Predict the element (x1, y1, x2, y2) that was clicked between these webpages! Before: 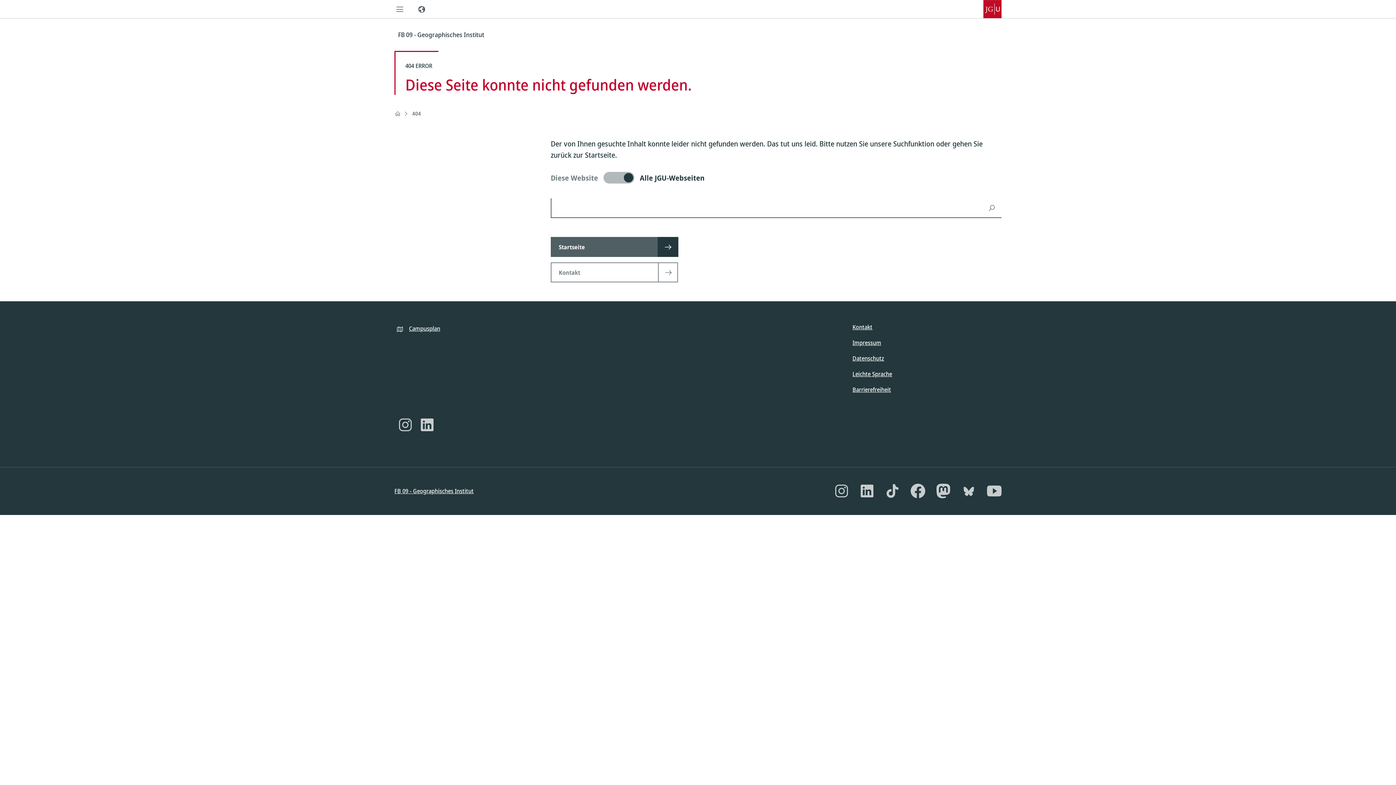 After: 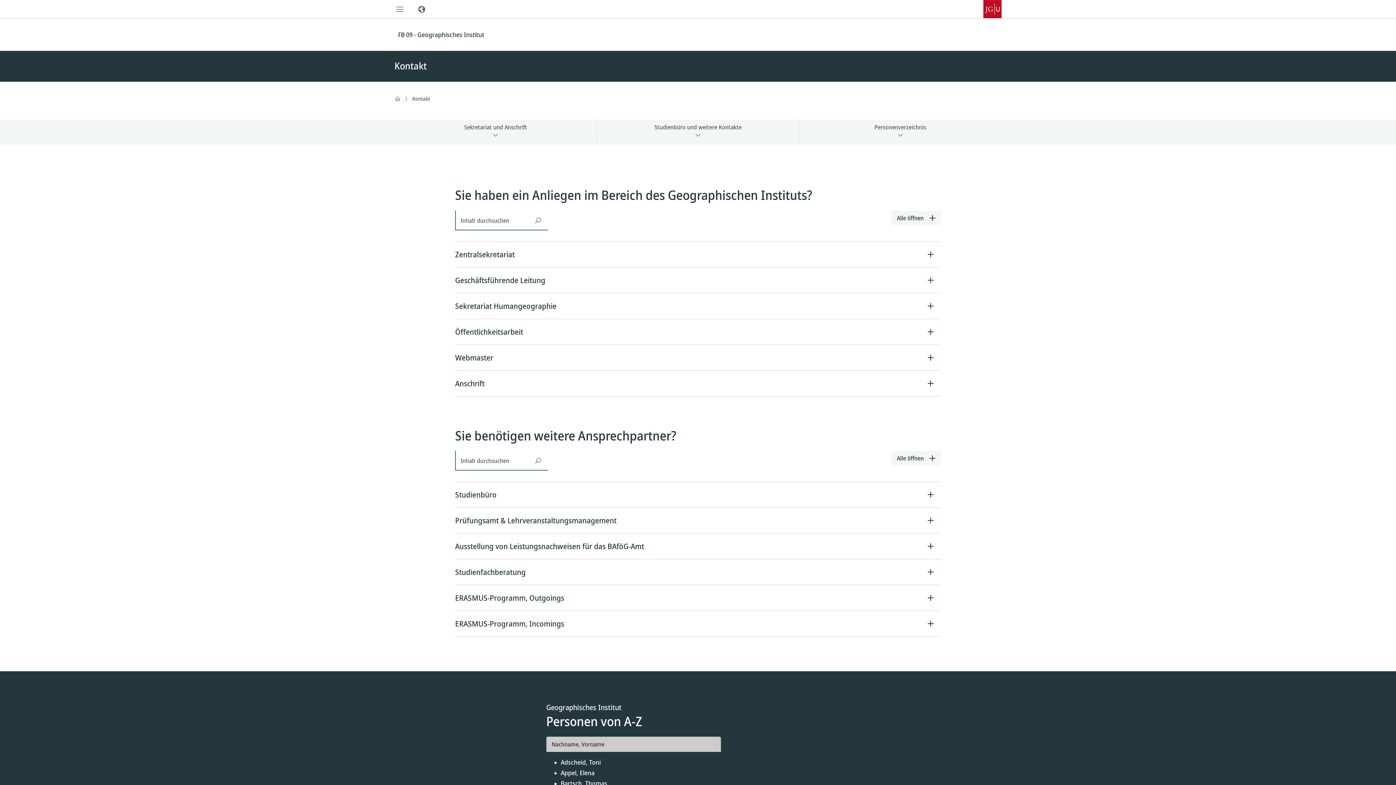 Action: label: Kontakt bbox: (852, 323, 872, 331)